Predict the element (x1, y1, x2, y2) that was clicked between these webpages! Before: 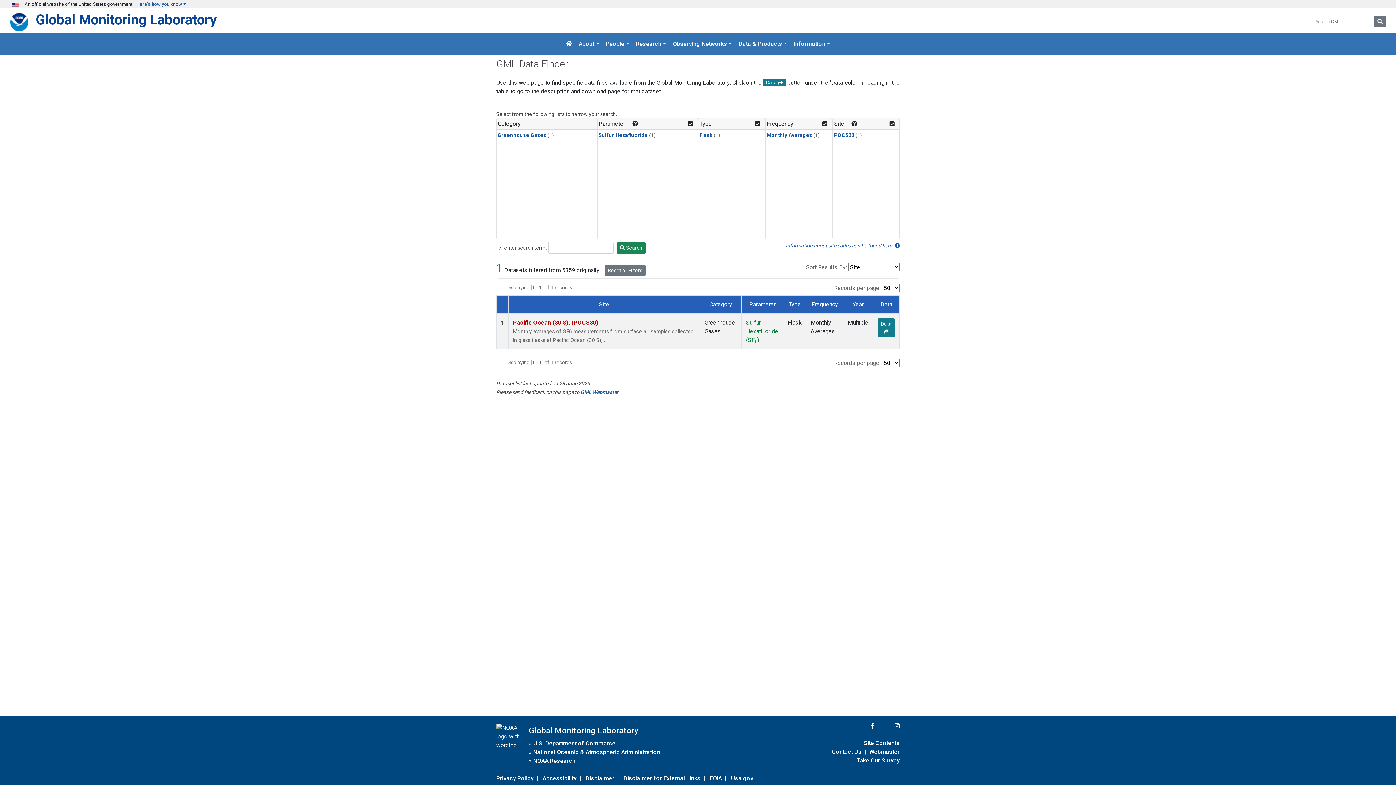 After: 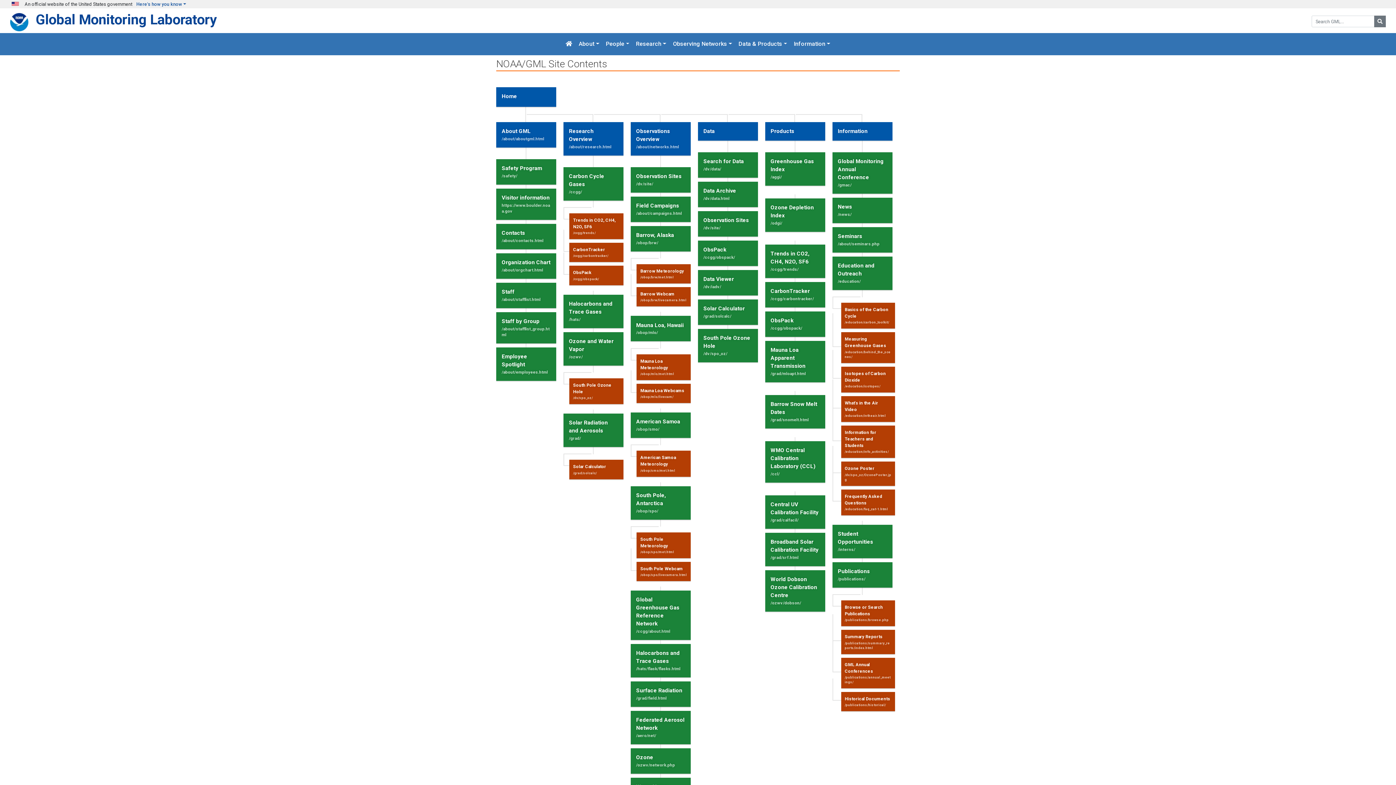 Action: label: Site Contents bbox: (864, 738, 900, 748)